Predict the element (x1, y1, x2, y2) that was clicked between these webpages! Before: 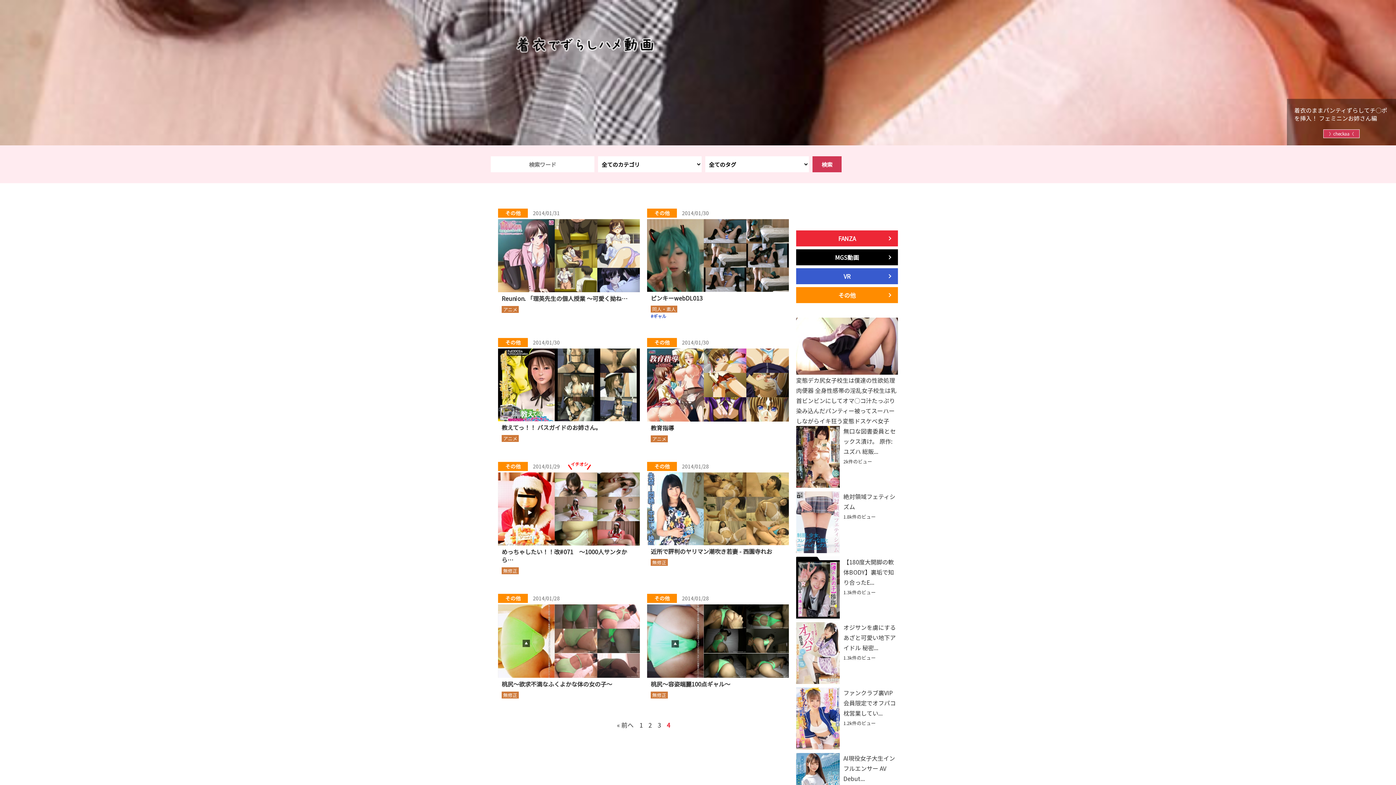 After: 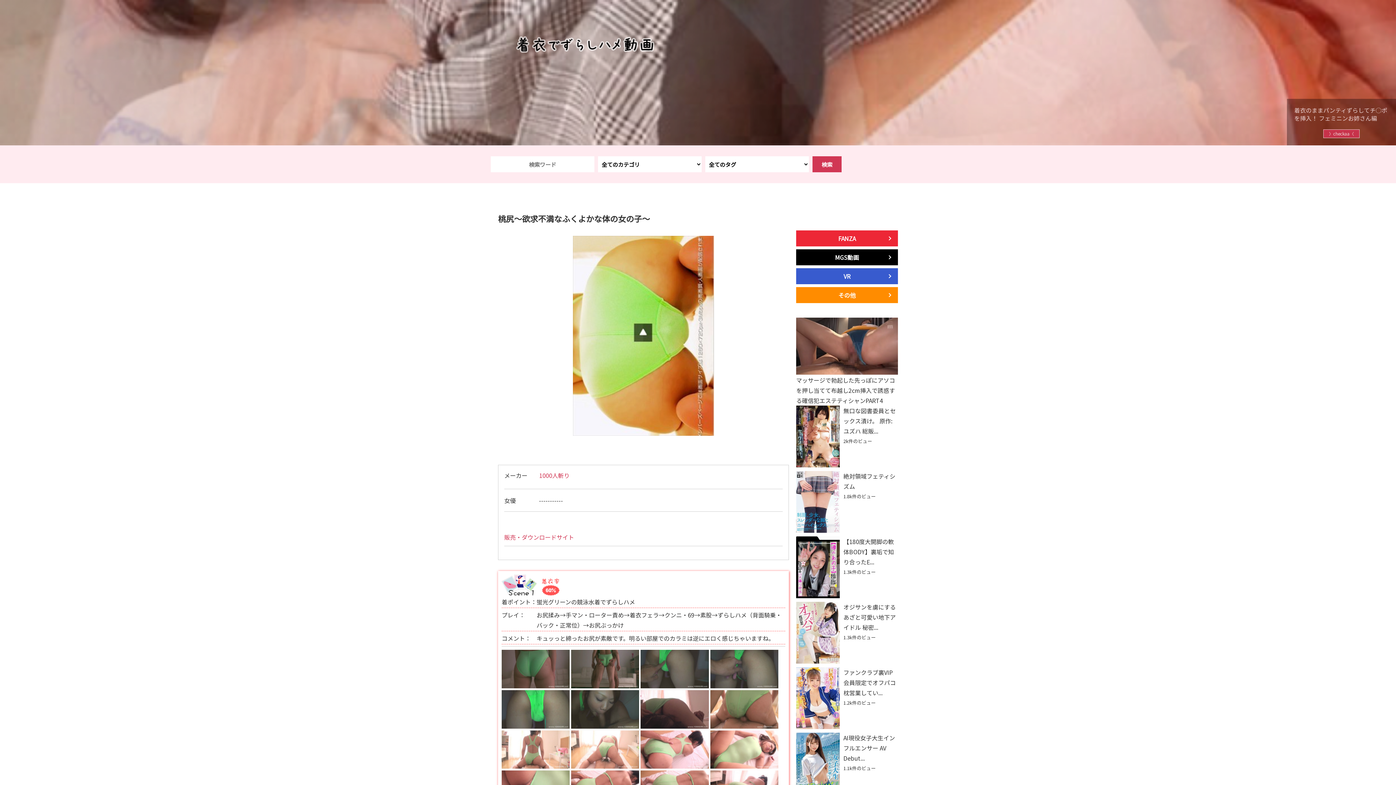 Action: bbox: (498, 604, 640, 678)